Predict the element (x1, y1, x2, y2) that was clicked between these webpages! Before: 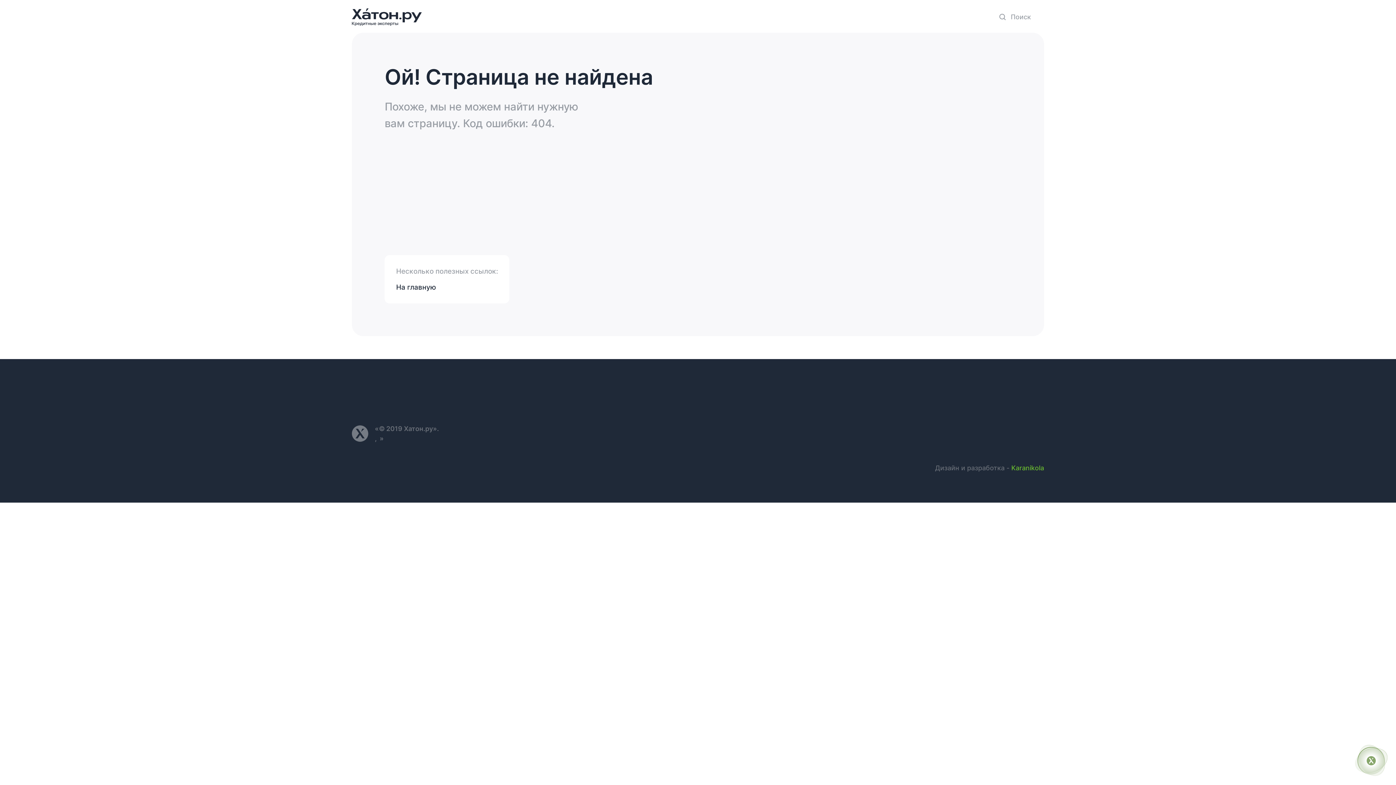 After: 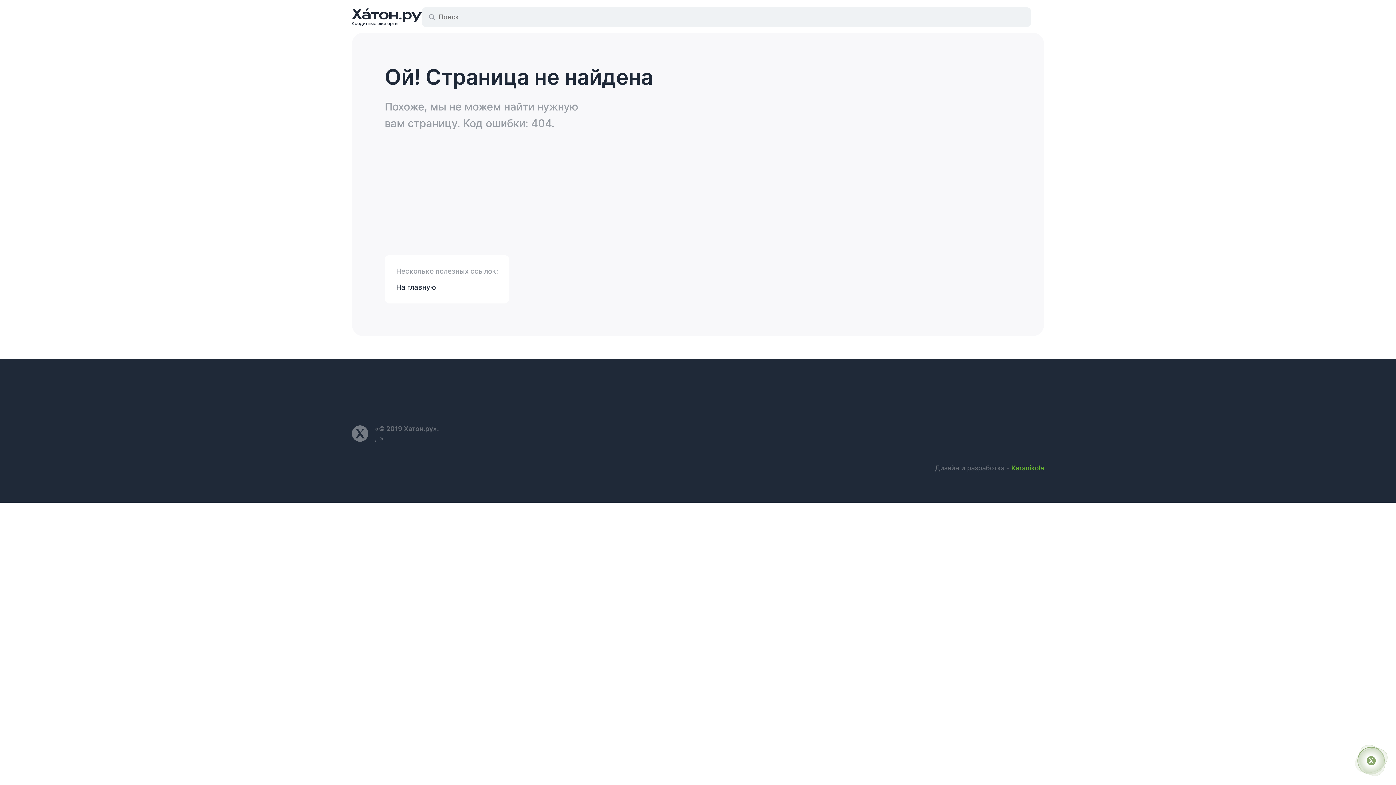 Action: bbox: (999, 8, 1031, 25) label: Поиск